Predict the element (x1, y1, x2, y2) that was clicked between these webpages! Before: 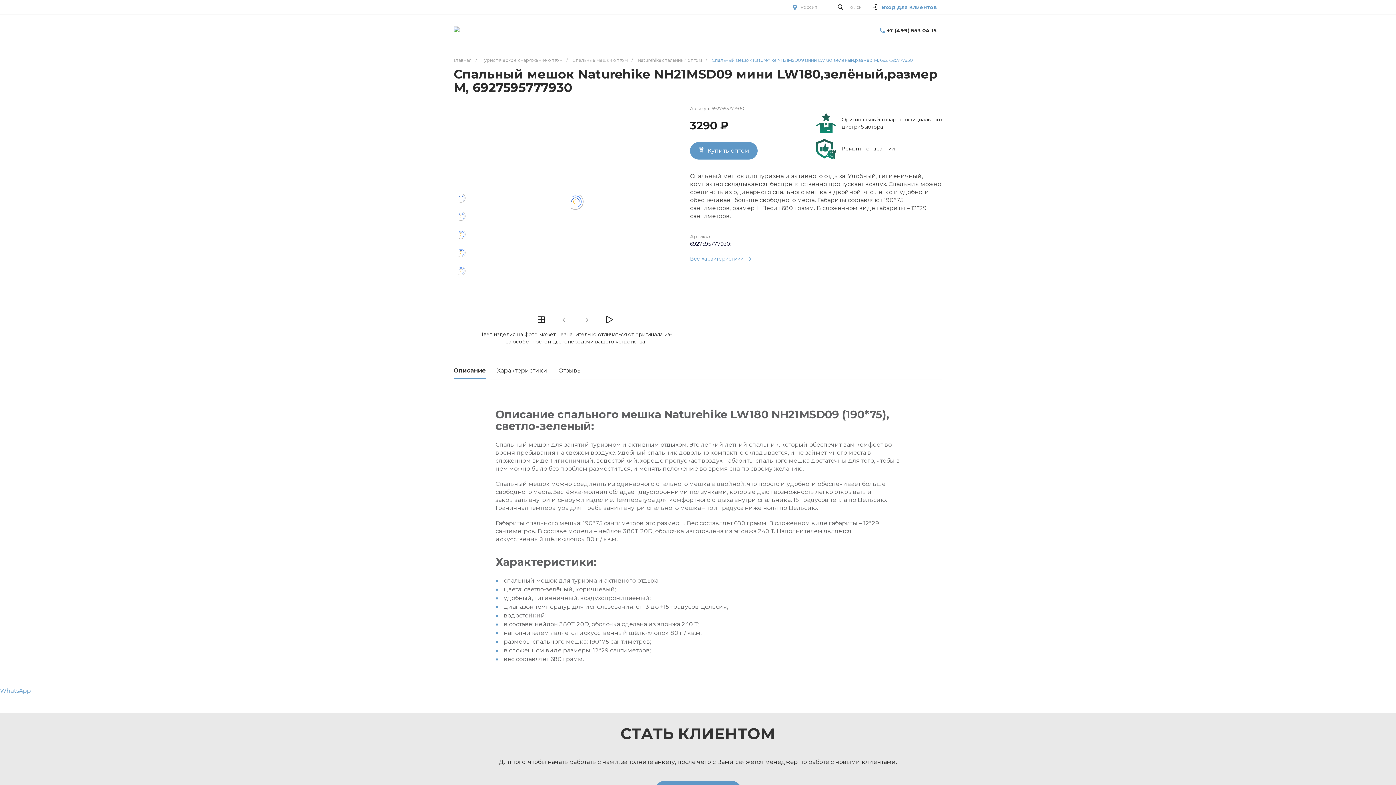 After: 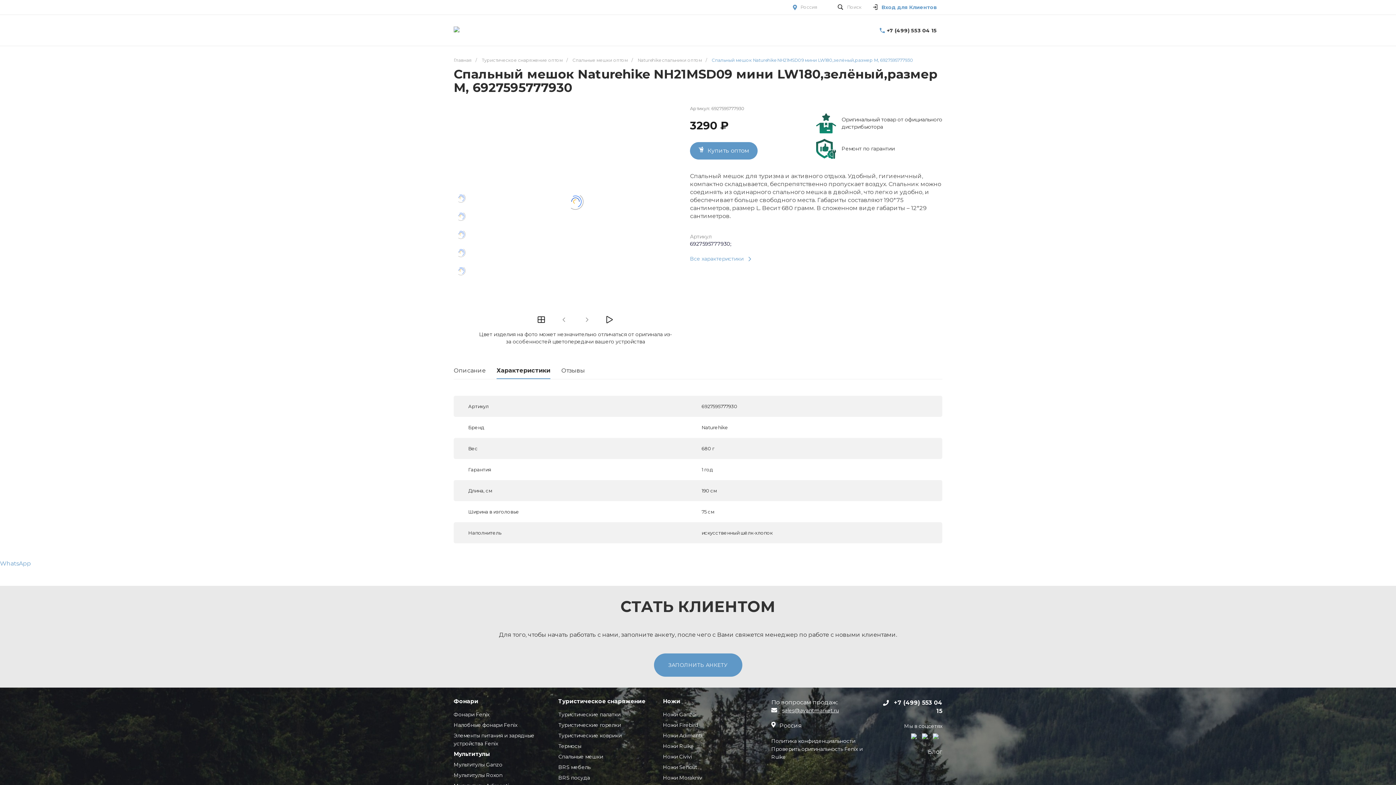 Action: bbox: (497, 365, 547, 376) label: Характеристики